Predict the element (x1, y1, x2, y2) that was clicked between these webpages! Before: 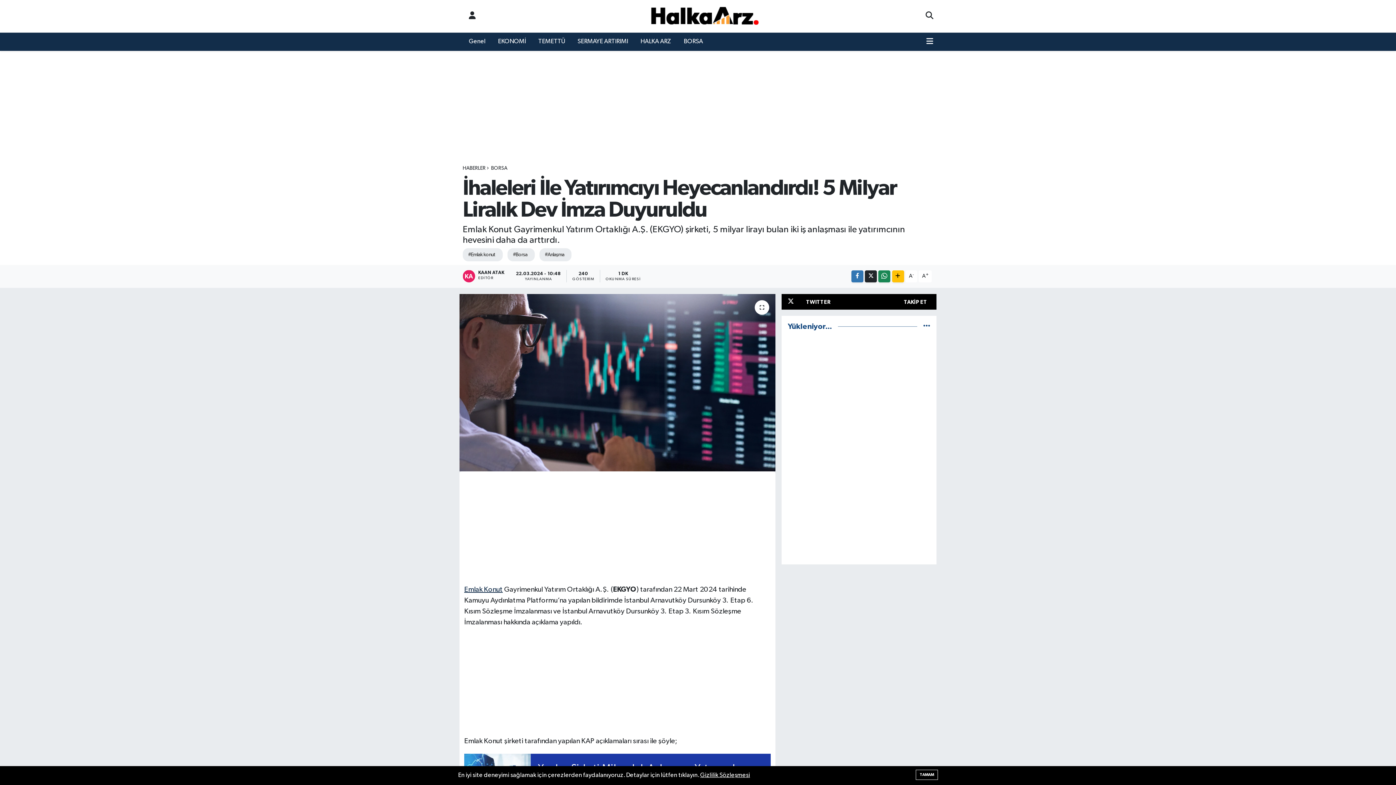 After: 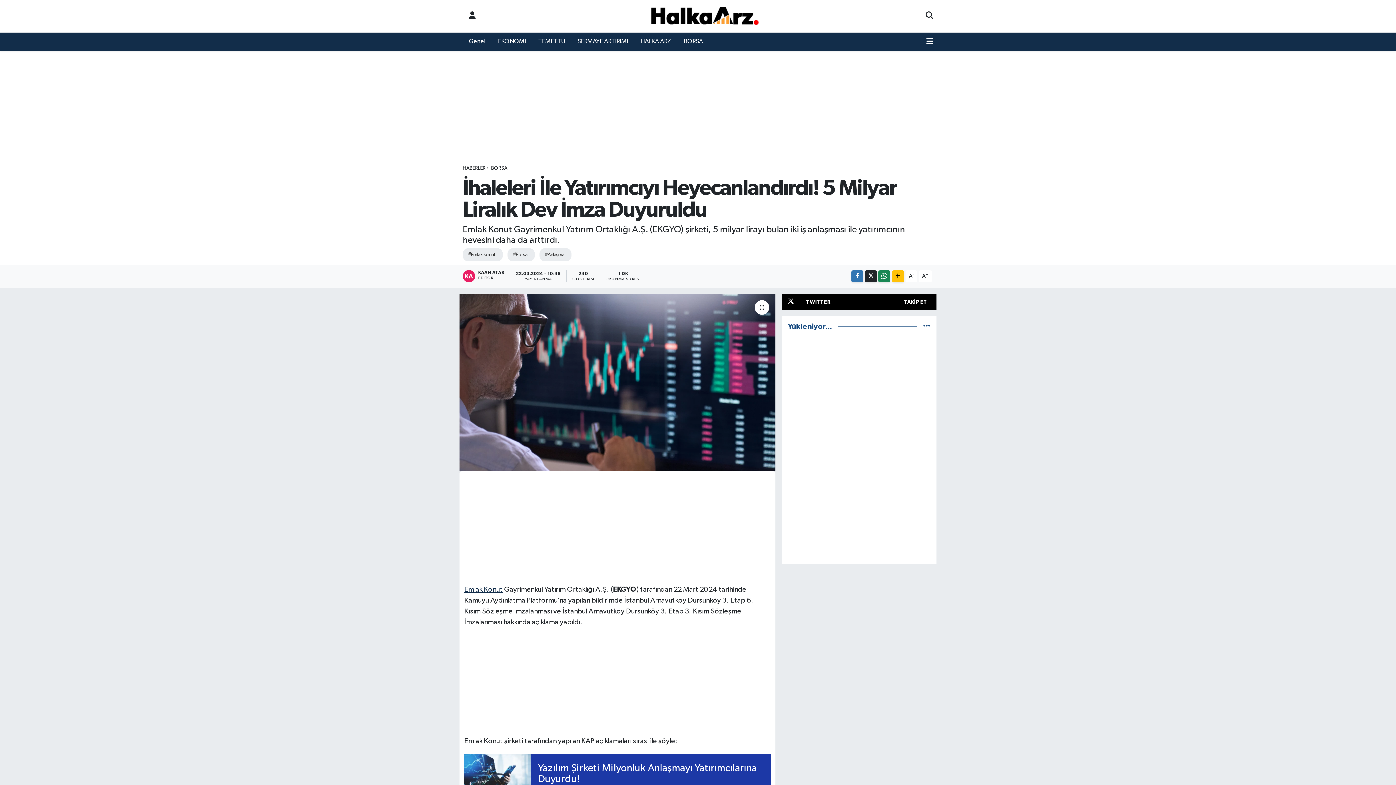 Action: label: TAMAM bbox: (916, 770, 938, 780)